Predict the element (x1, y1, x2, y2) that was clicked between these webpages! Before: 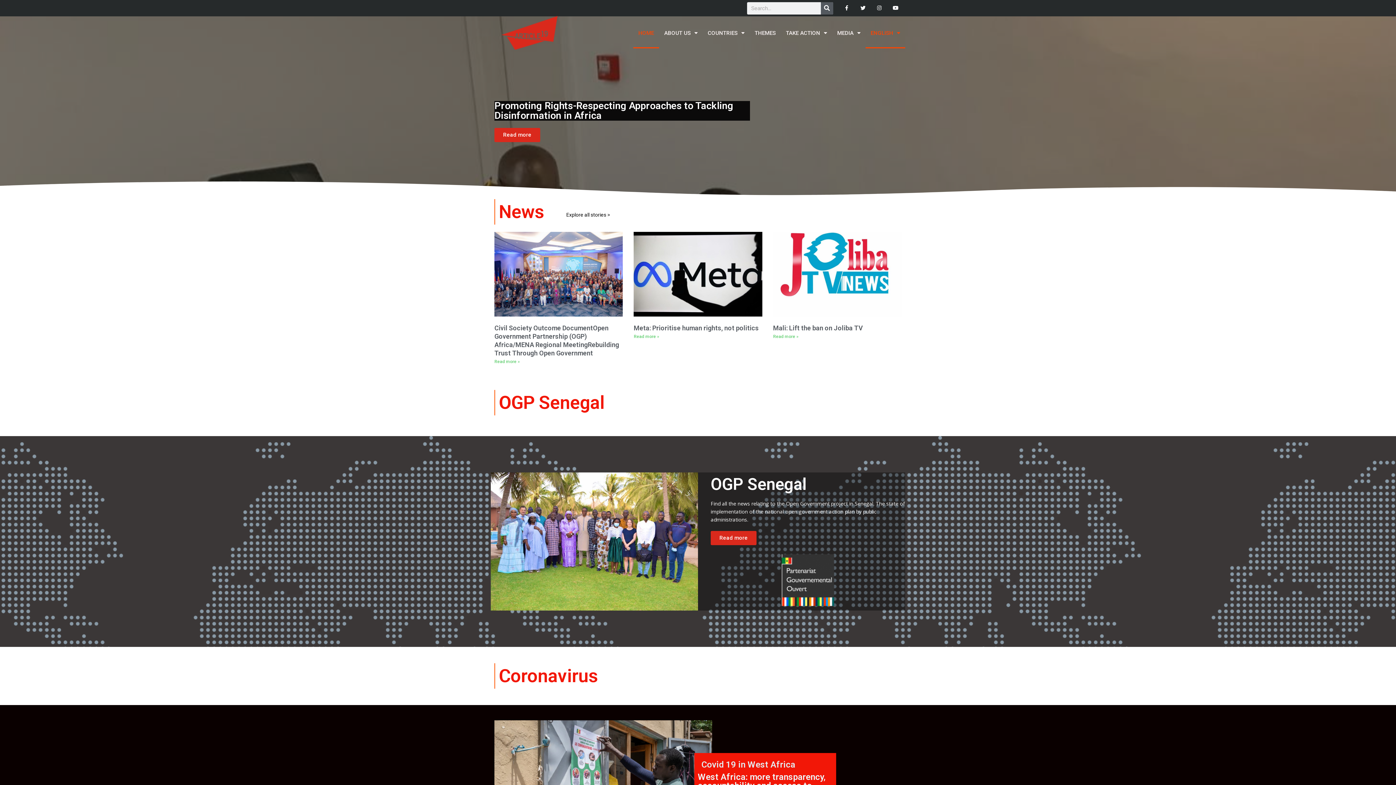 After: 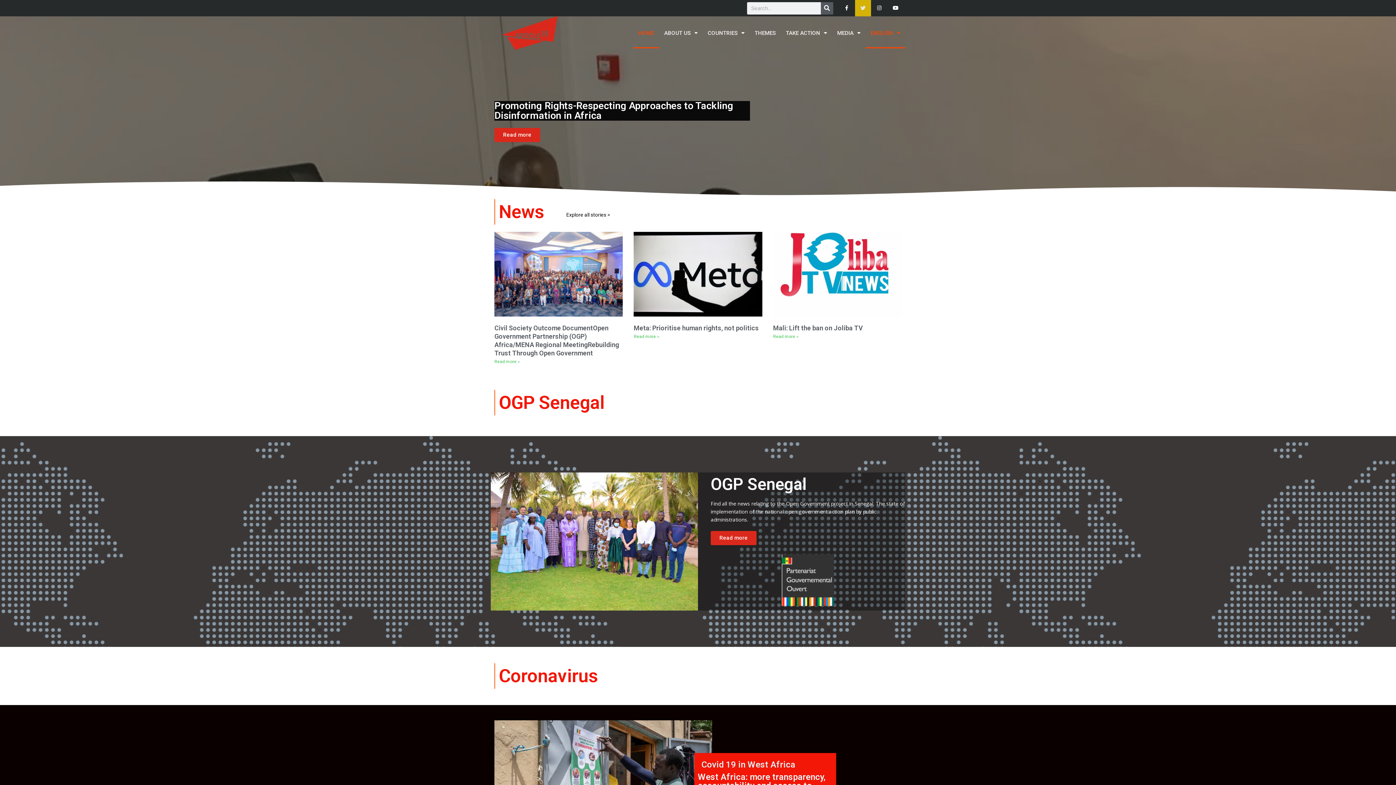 Action: bbox: (855, 0, 871, 16) label: Twitter